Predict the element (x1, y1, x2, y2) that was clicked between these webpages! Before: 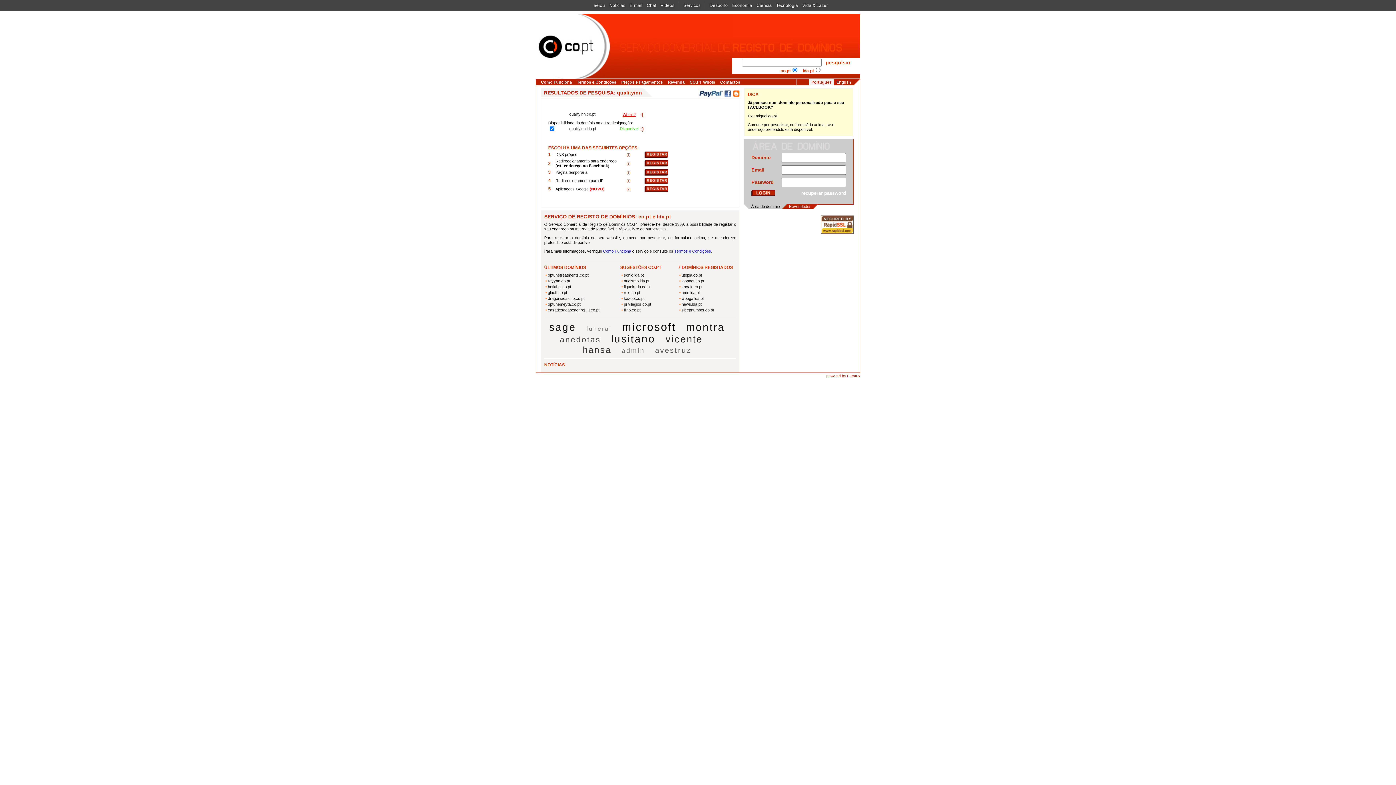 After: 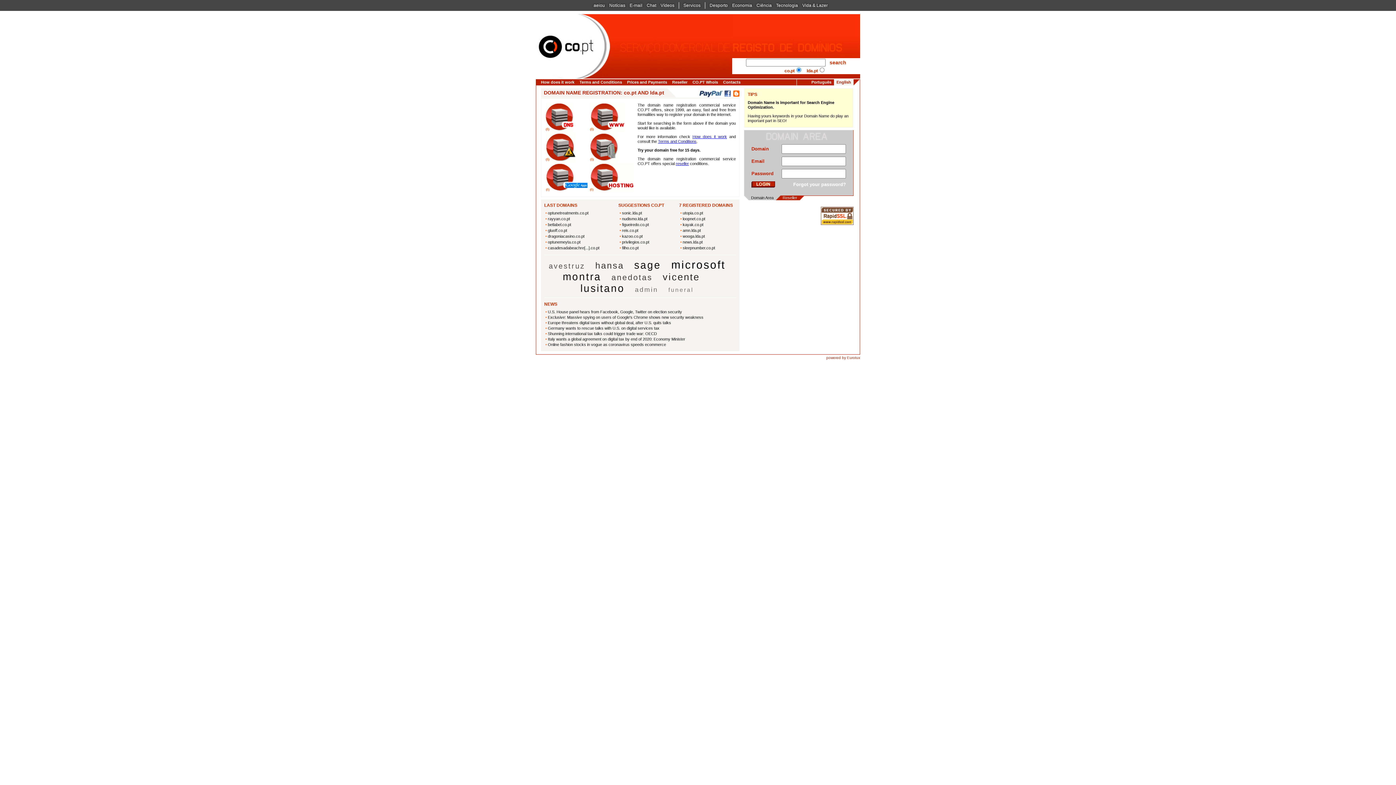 Action: label: English bbox: (834, 79, 853, 85)